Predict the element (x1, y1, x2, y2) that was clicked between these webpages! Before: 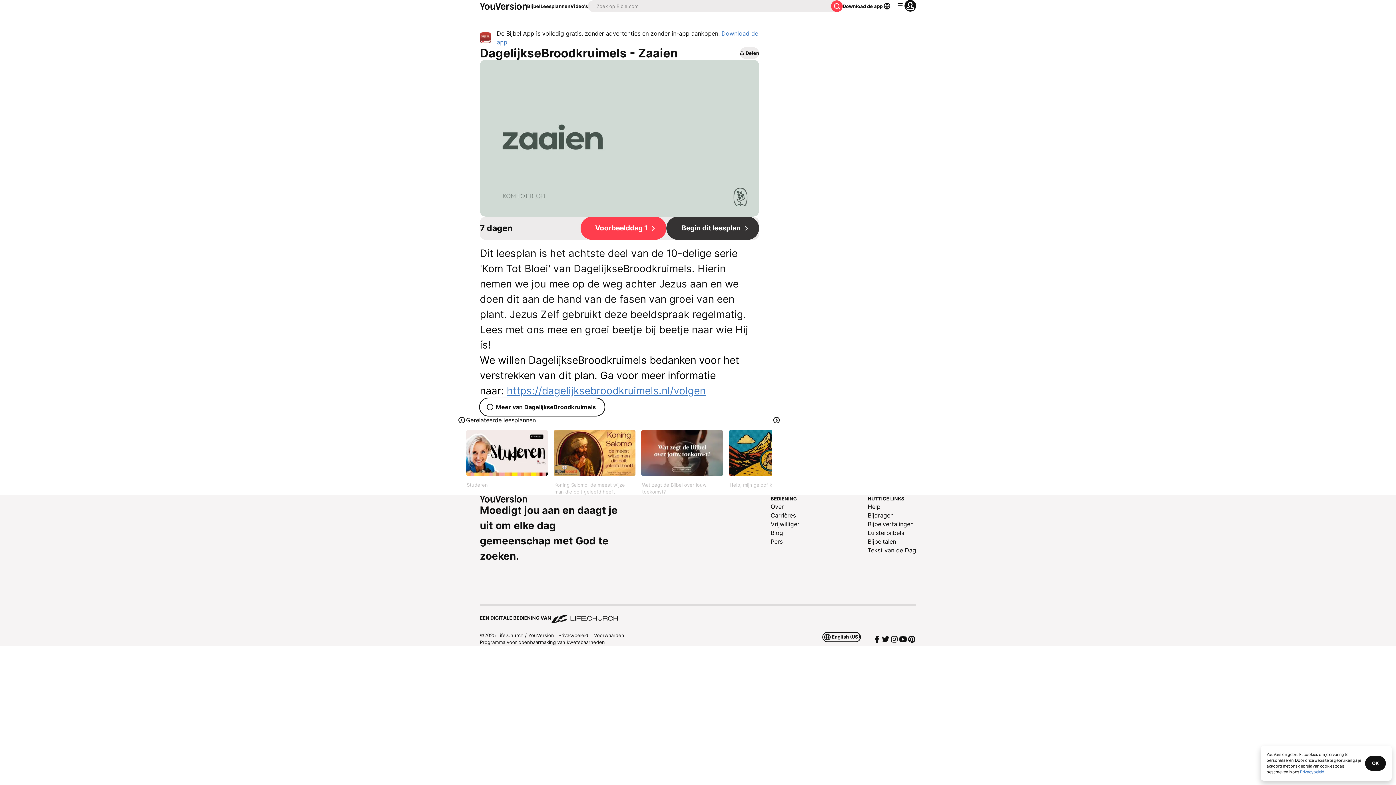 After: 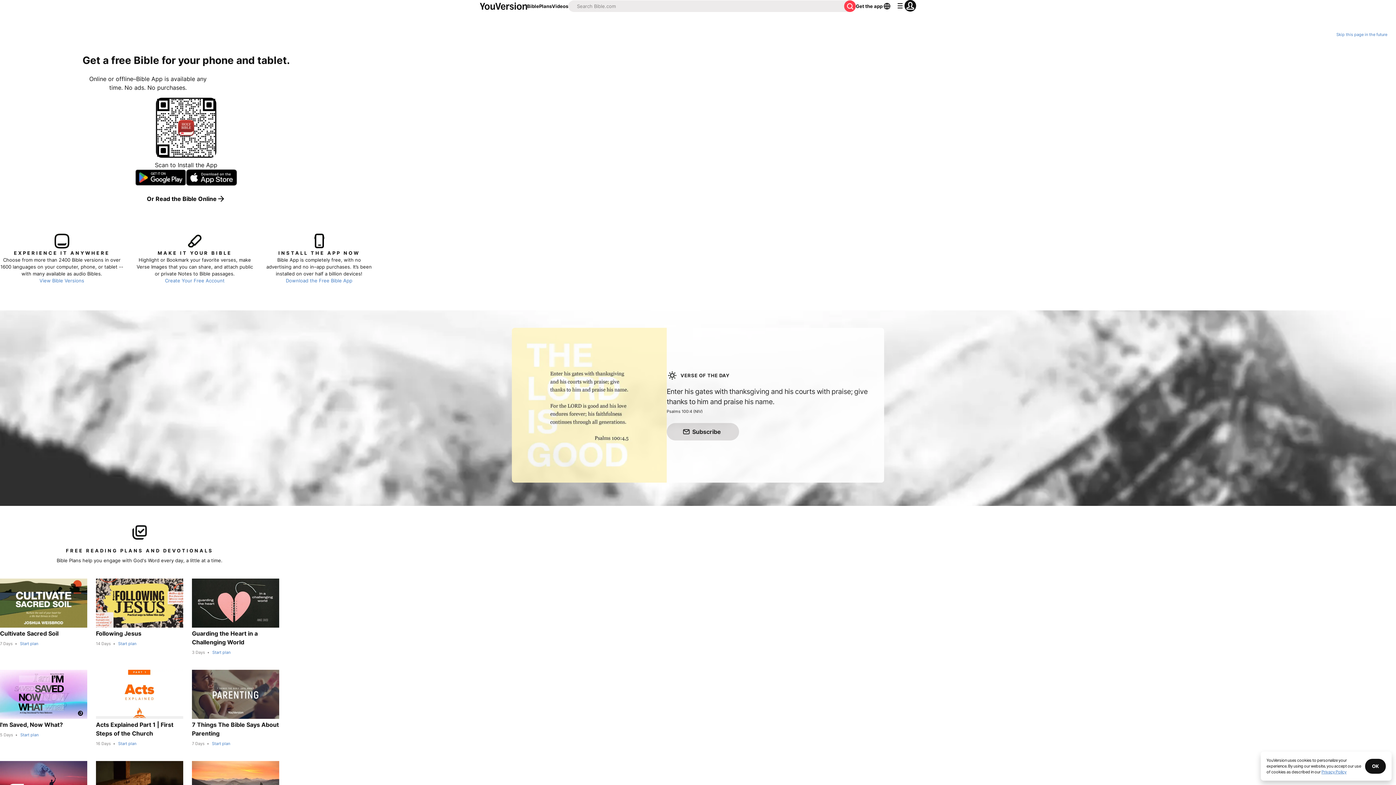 Action: bbox: (480, 2, 527, 9)